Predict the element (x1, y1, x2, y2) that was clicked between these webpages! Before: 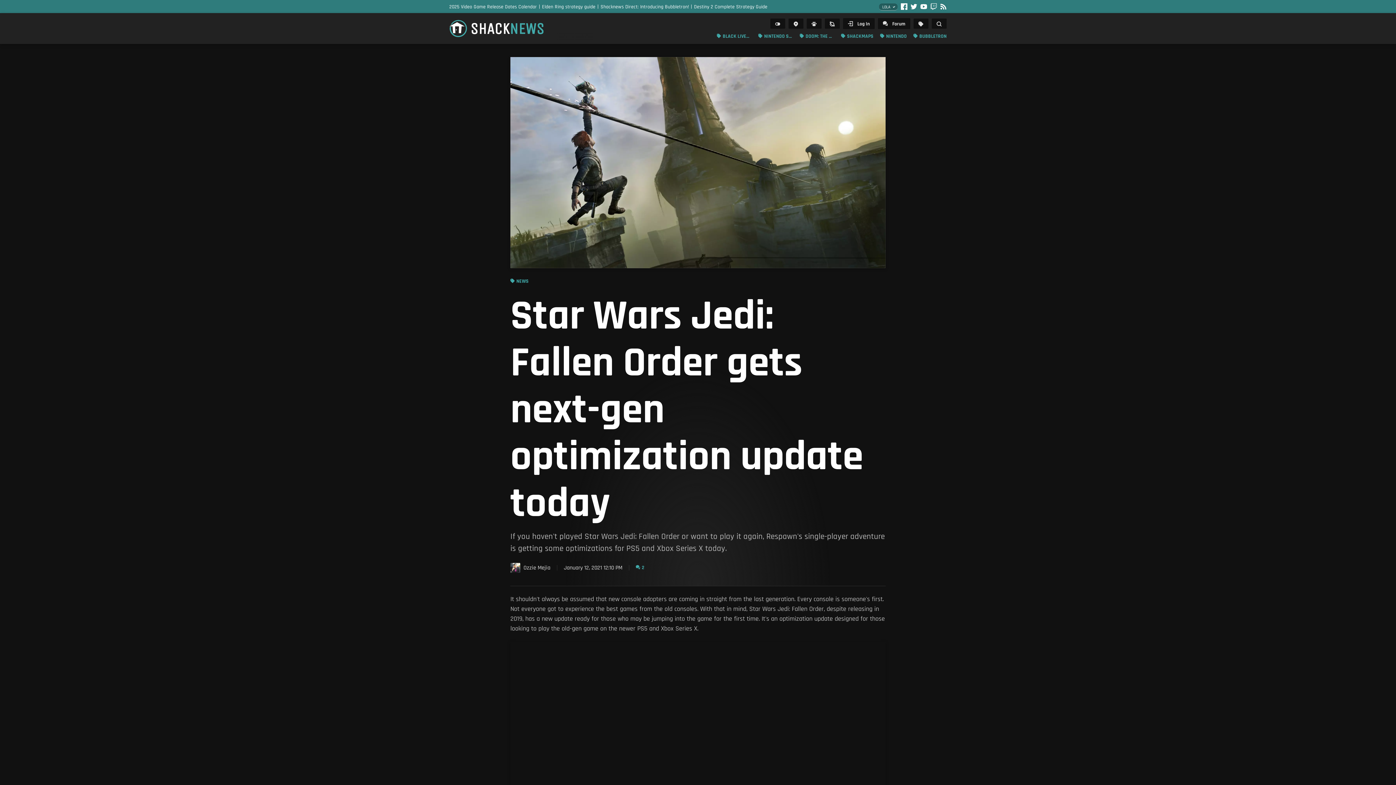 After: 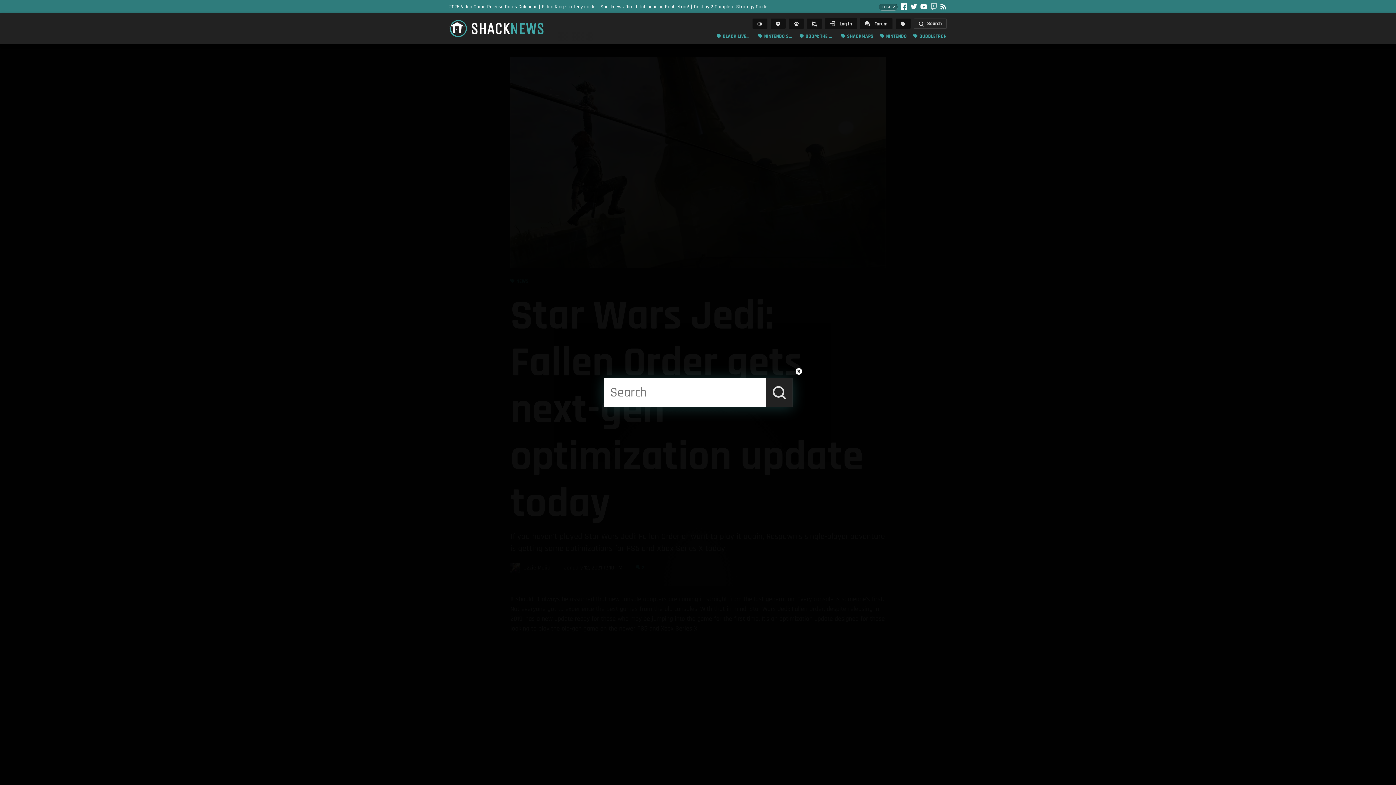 Action: bbox: (932, 18, 946, 28) label: 